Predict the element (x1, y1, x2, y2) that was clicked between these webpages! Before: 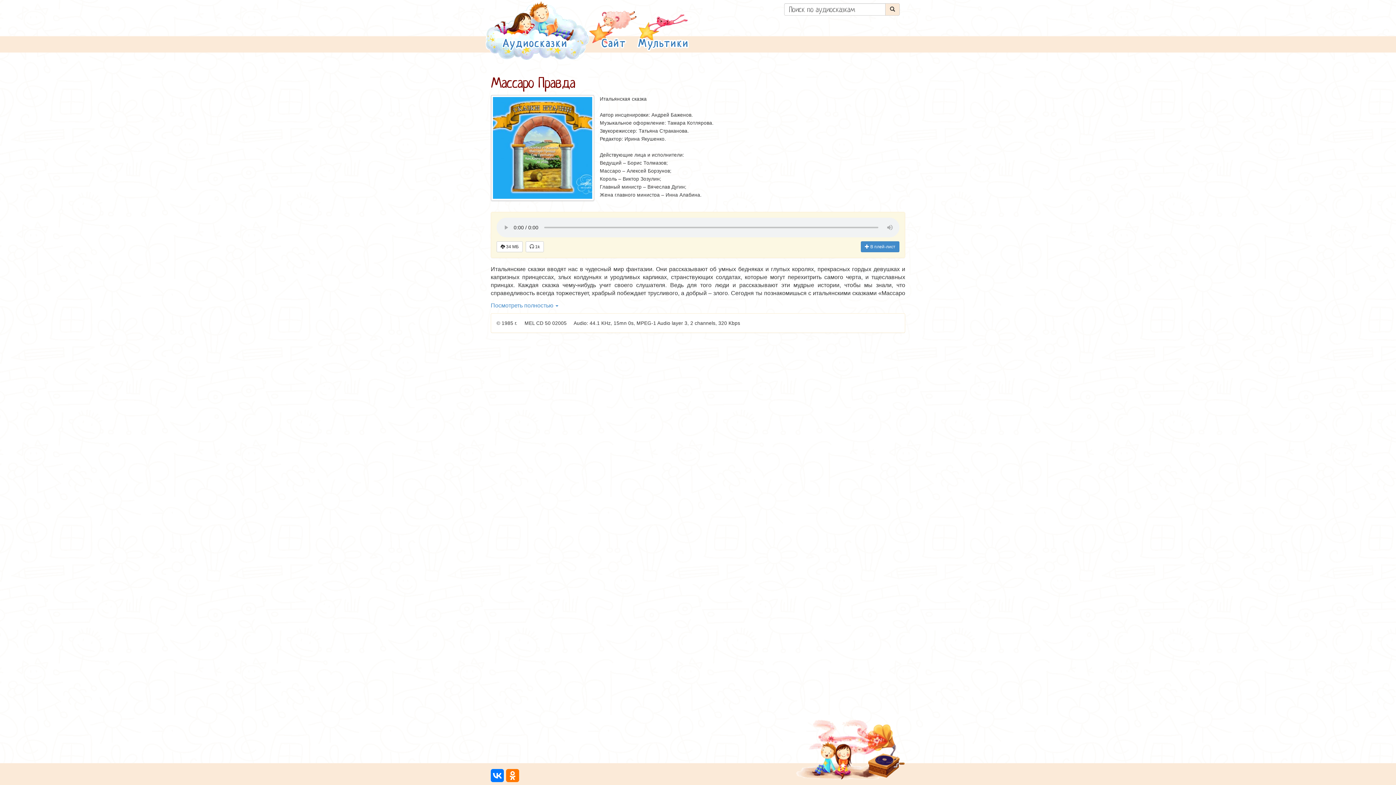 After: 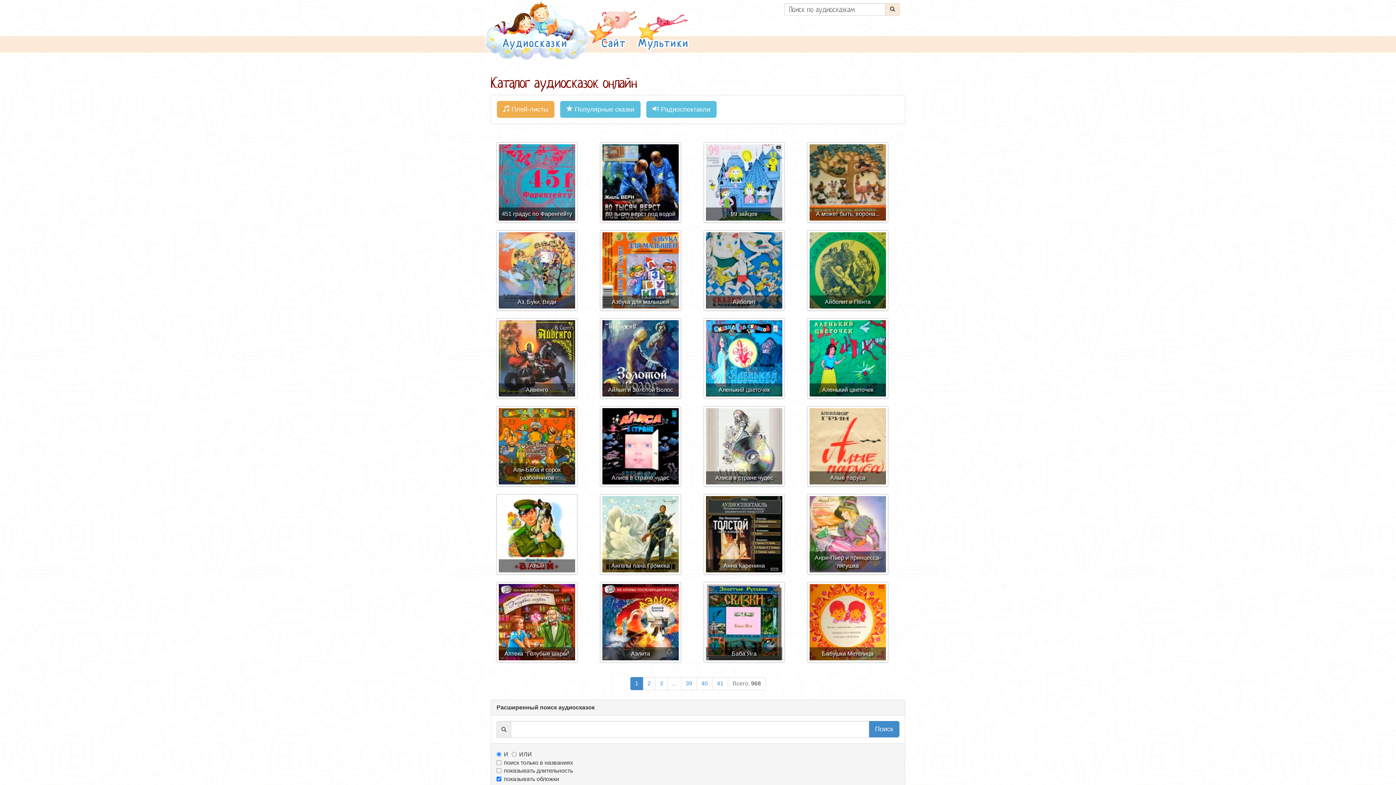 Action: bbox: (885, 3, 900, 15)